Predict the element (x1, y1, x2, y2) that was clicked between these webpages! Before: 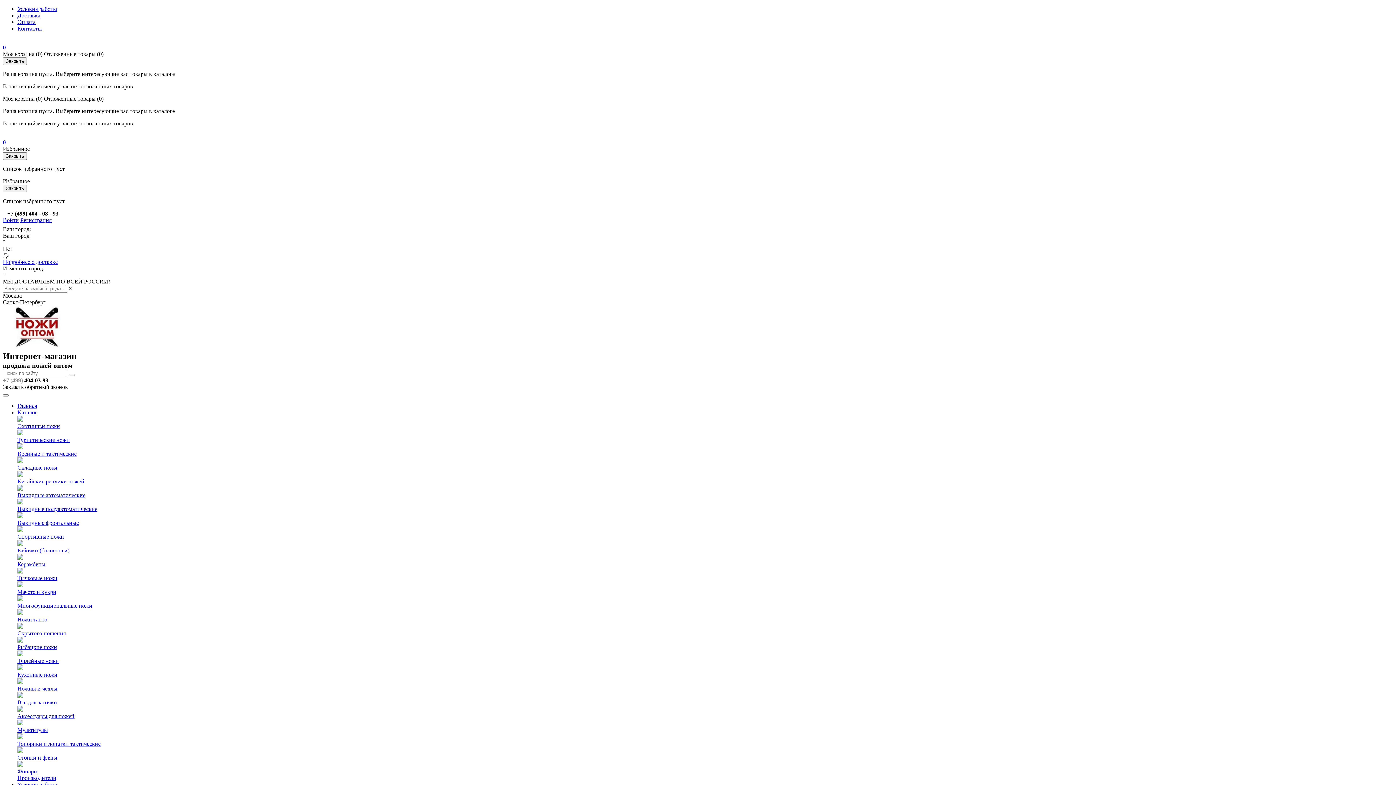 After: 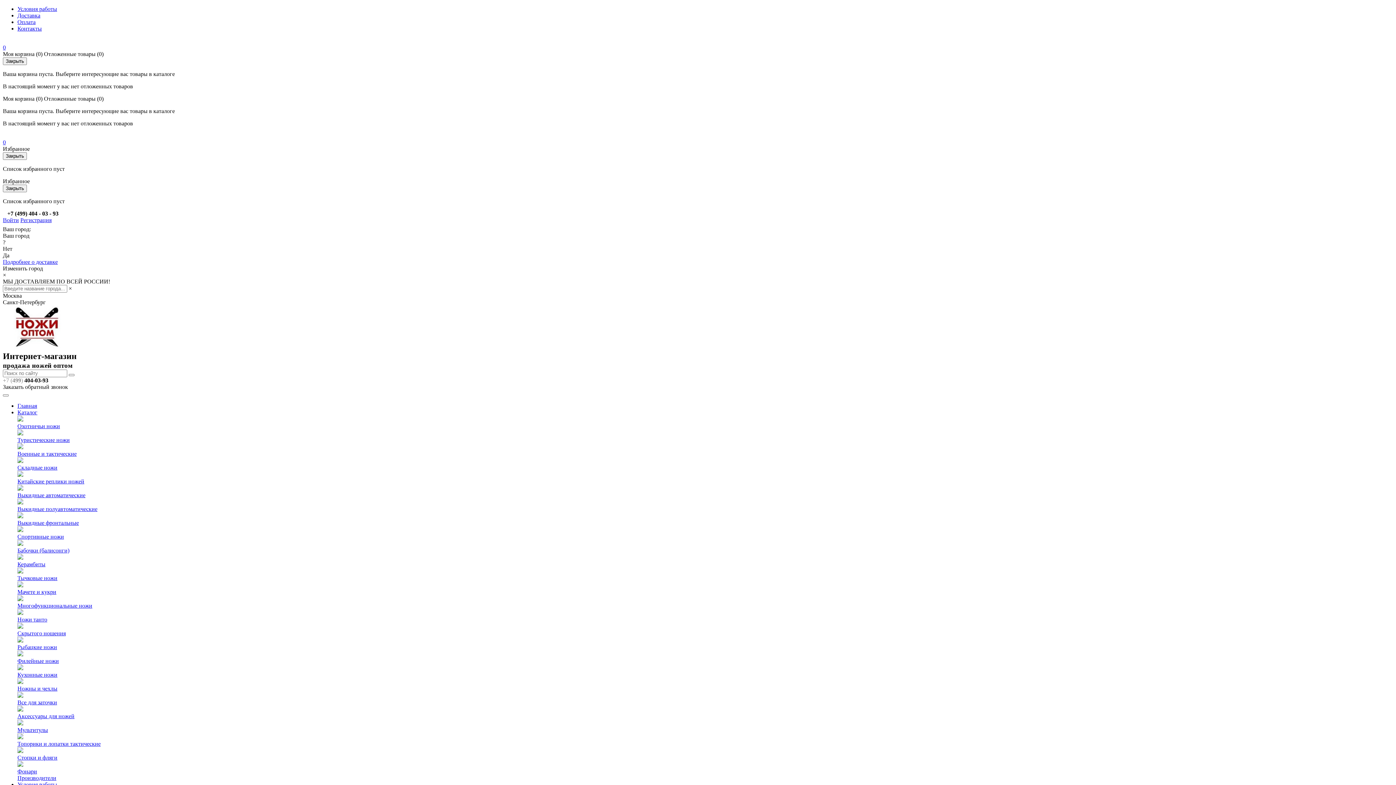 Action: bbox: (17, 444, 23, 450)